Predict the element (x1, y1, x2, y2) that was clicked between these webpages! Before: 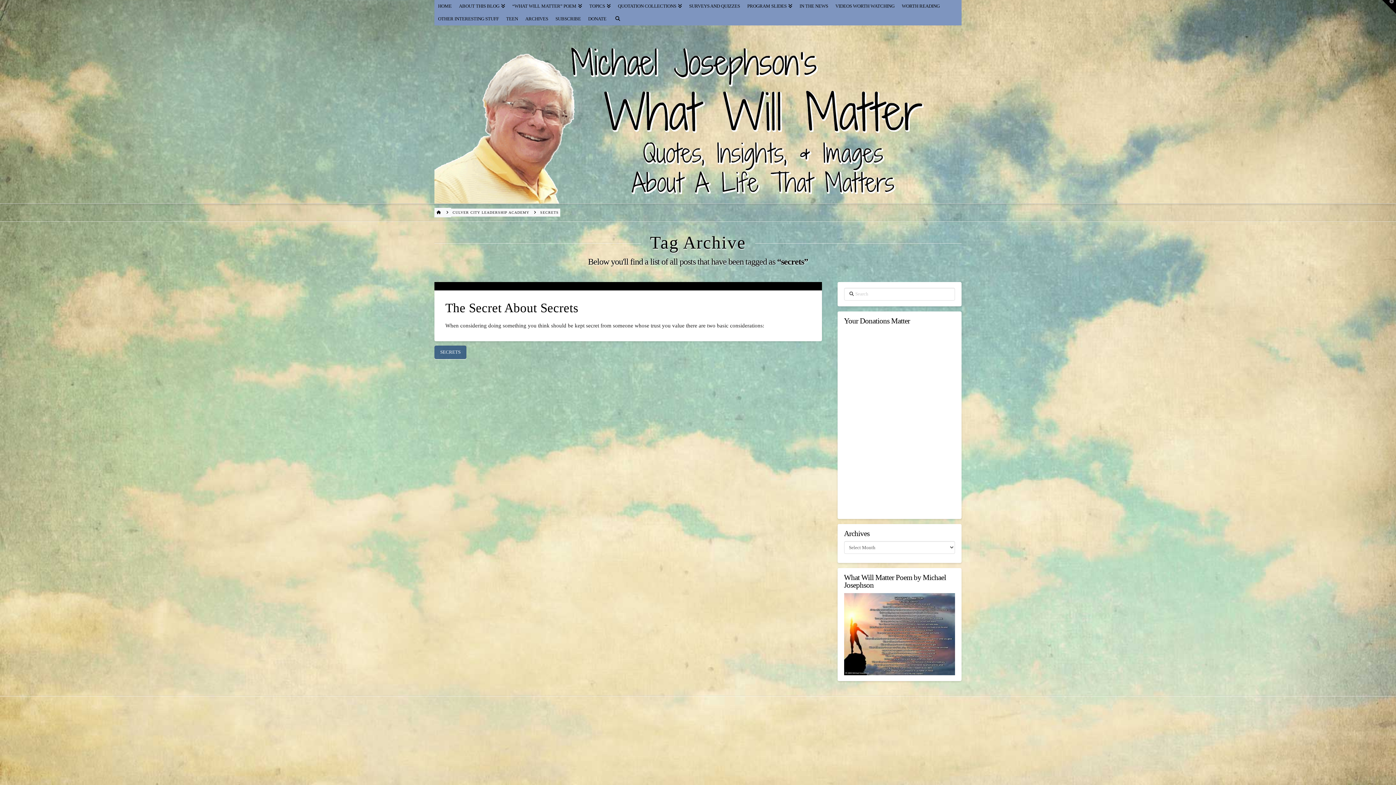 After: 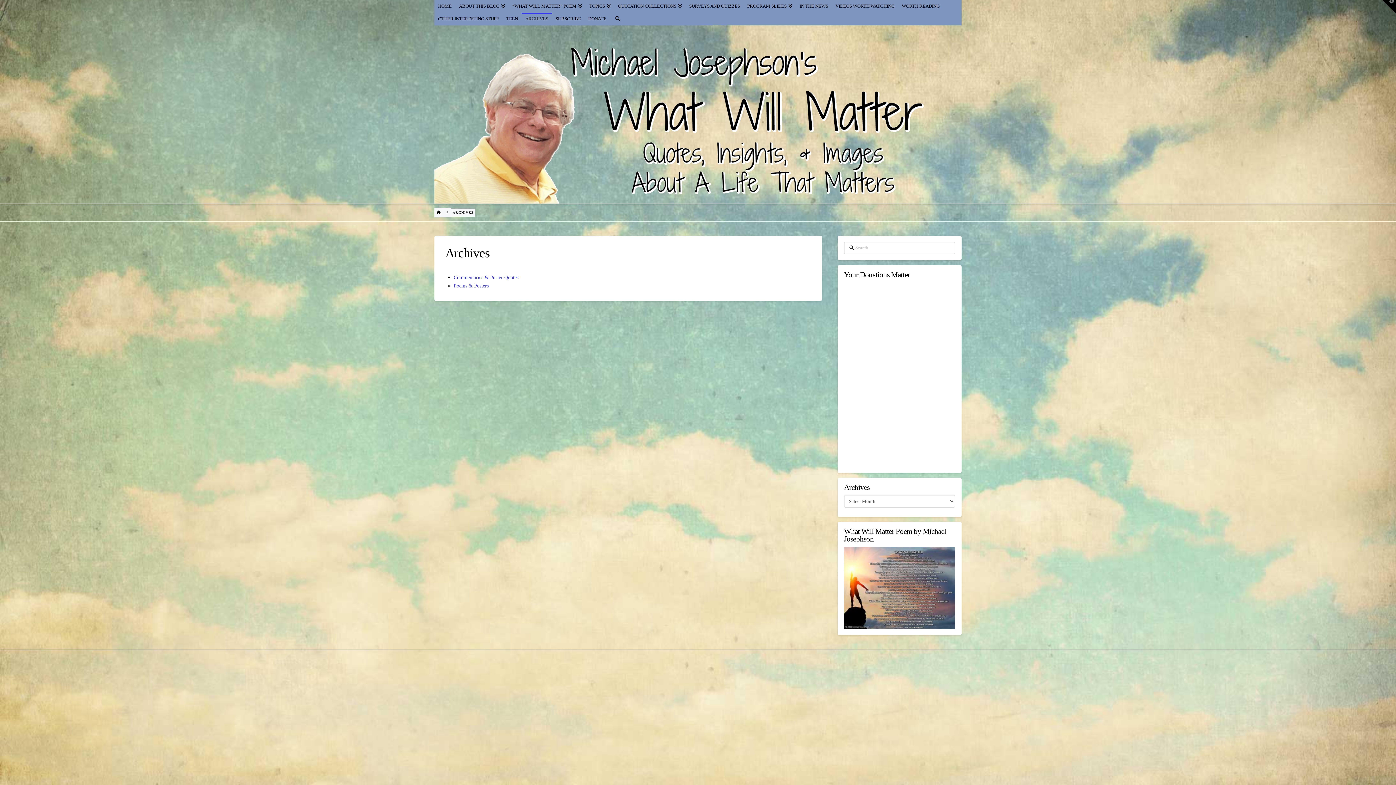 Action: label: ARCHIVES bbox: (521, 12, 551, 25)